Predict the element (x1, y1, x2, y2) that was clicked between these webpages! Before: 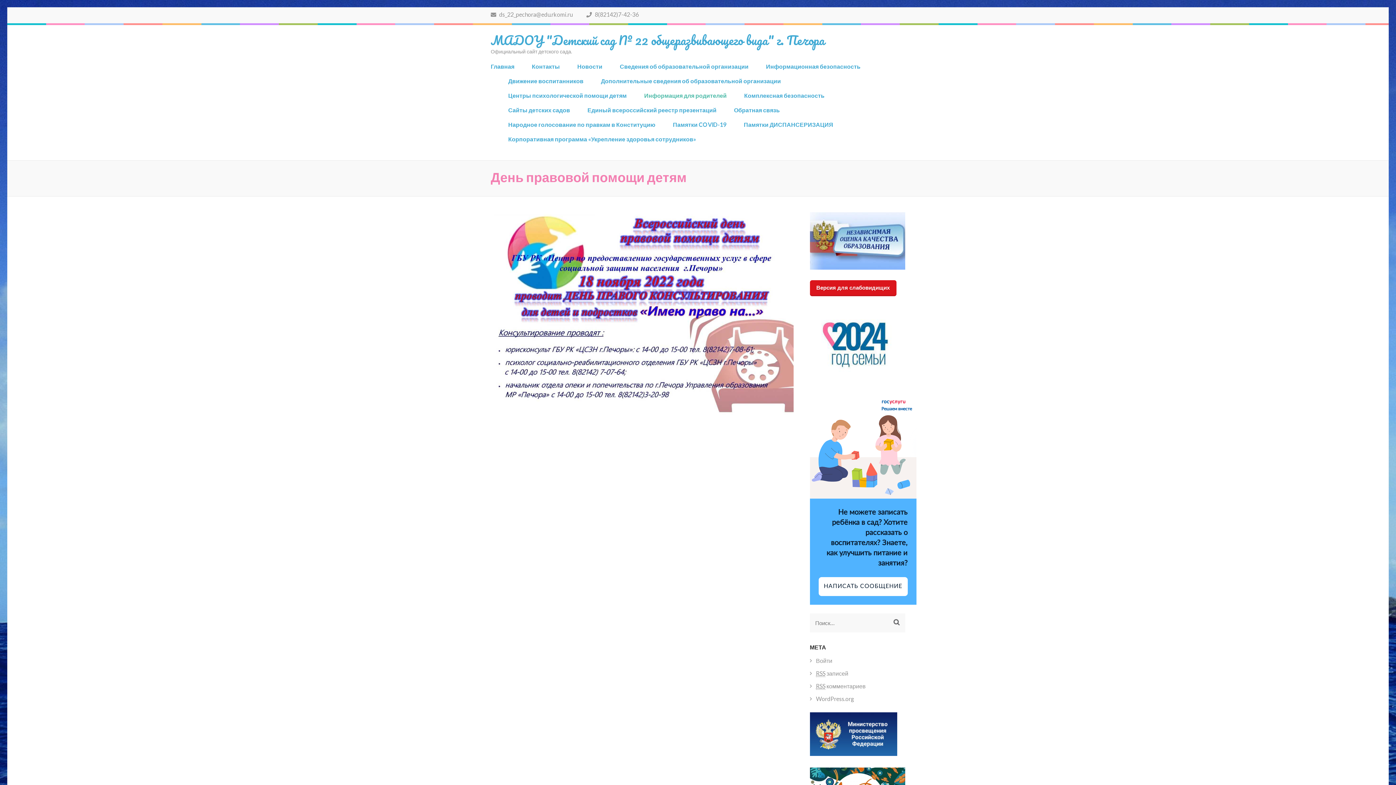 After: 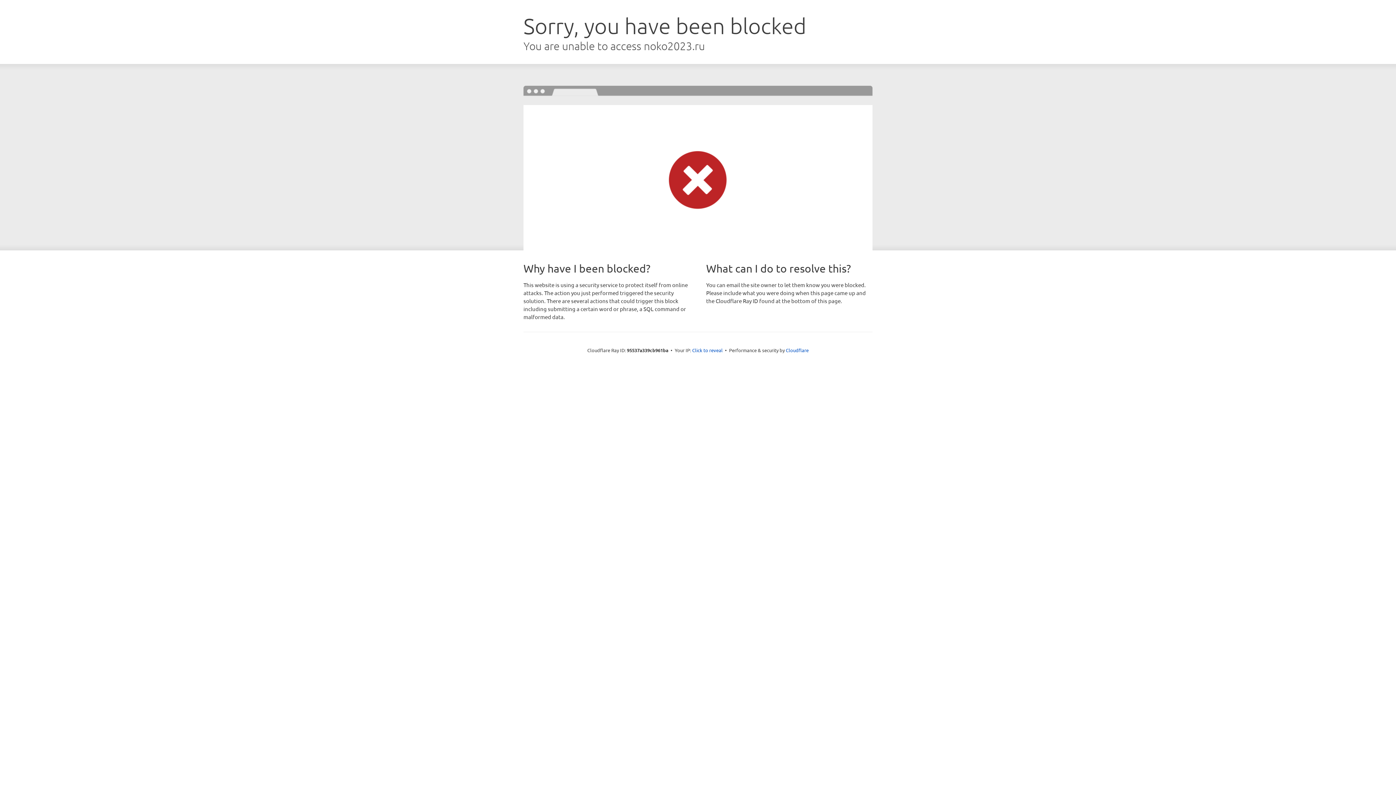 Action: bbox: (810, 263, 905, 271)